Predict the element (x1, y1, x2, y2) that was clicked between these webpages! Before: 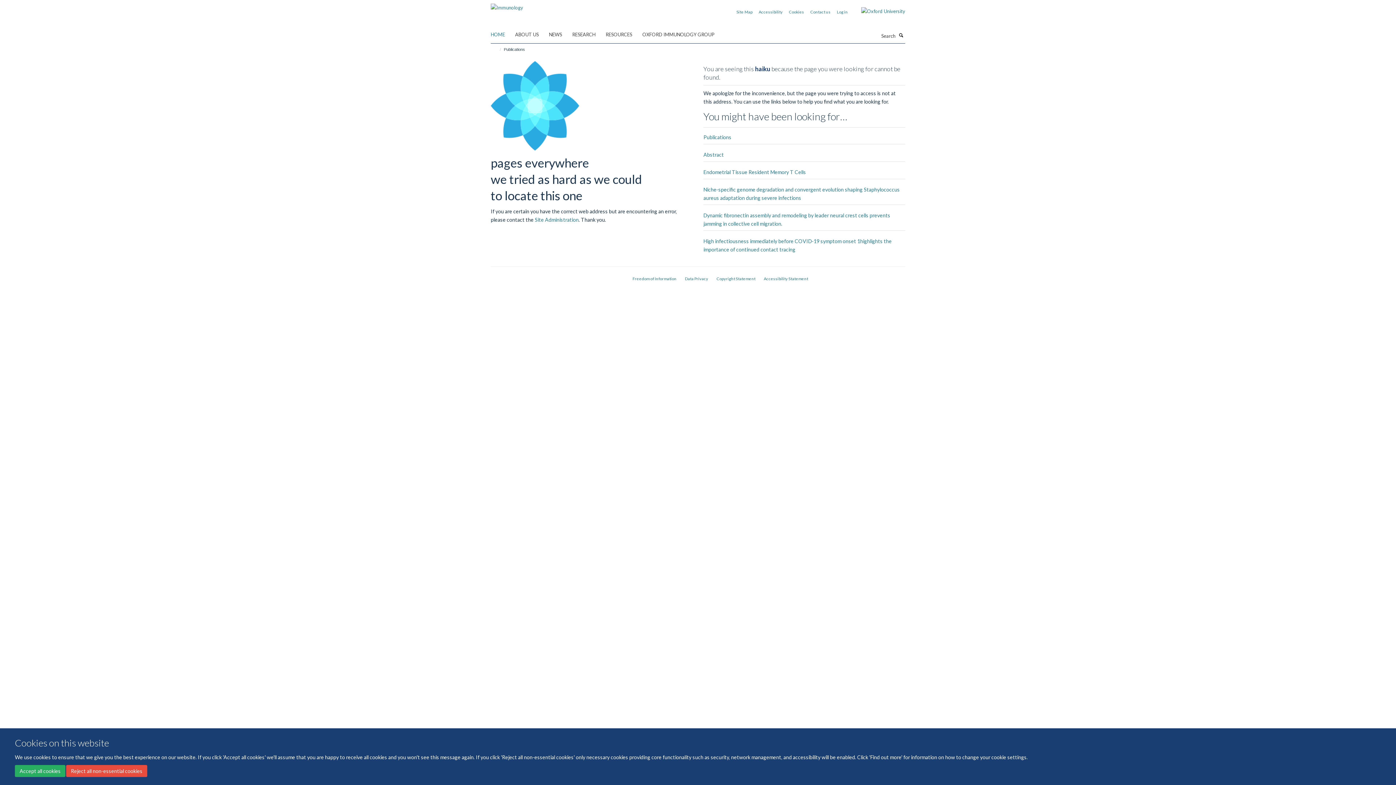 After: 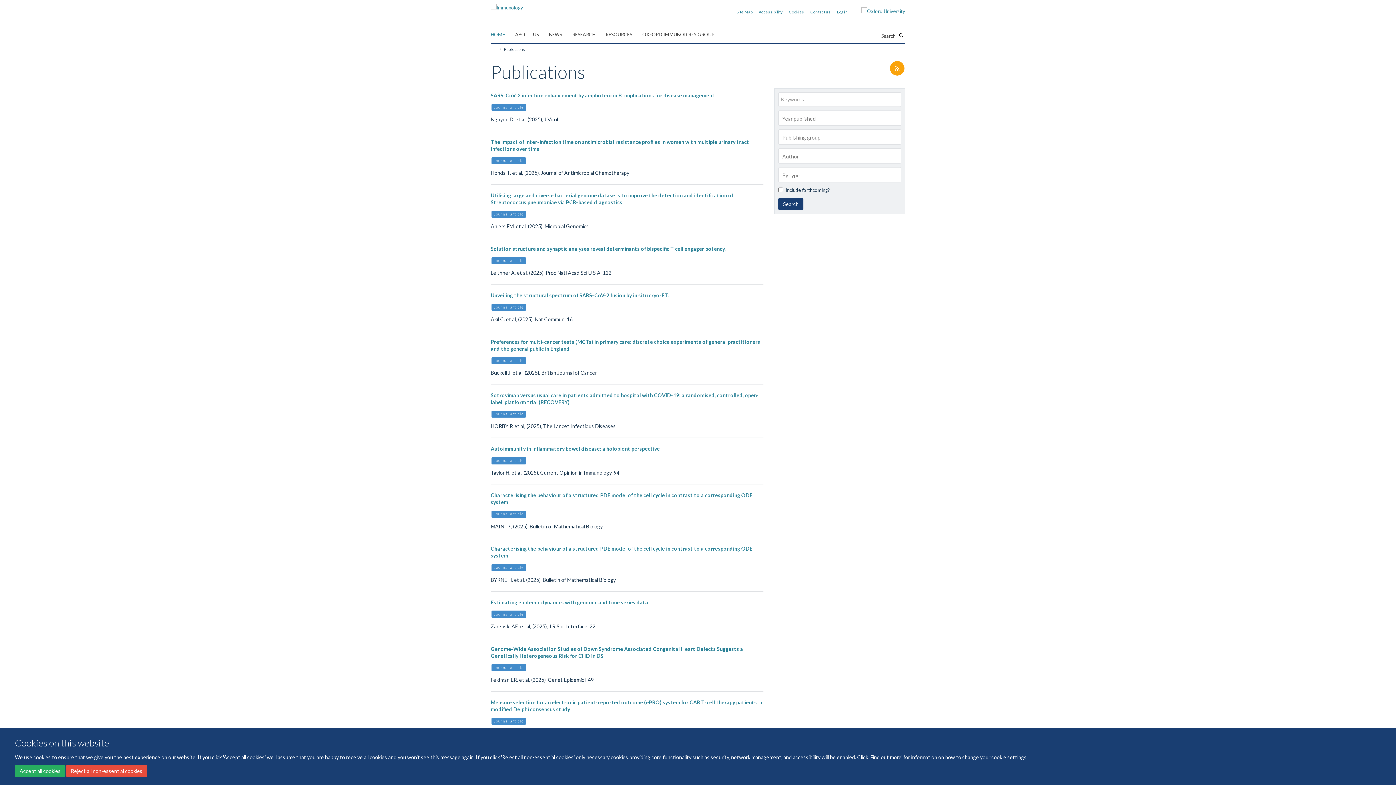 Action: label: Publications bbox: (703, 134, 731, 140)